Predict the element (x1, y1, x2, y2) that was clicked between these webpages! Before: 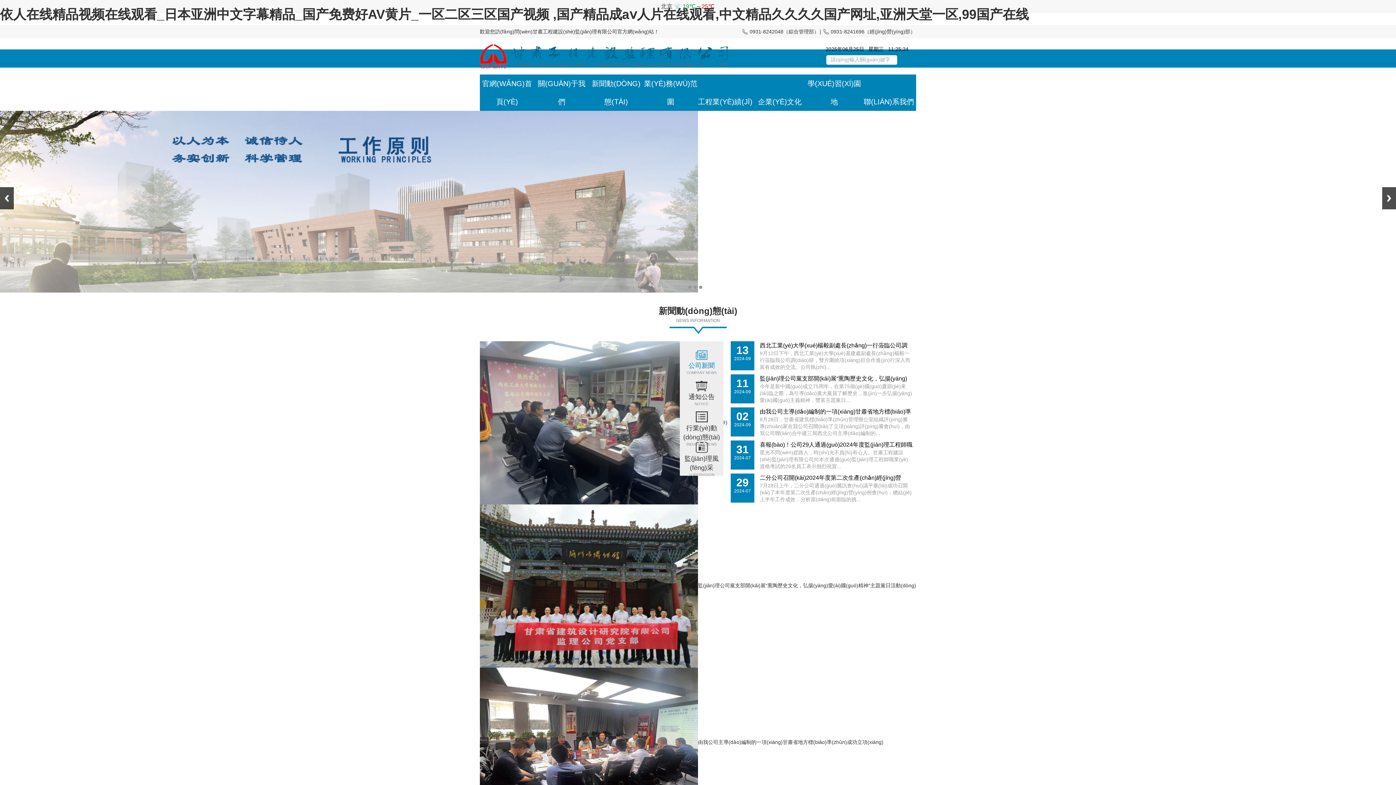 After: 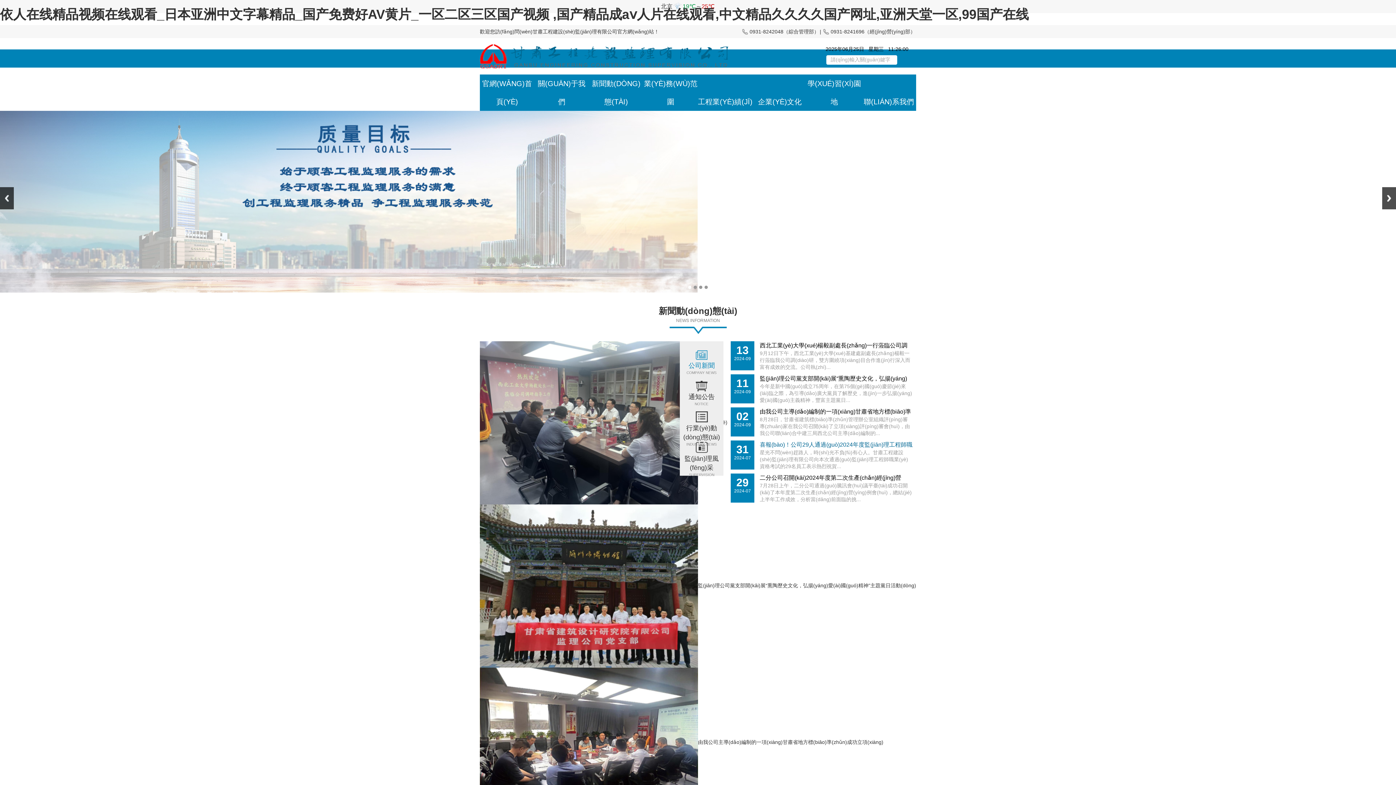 Action: bbox: (760, 440, 912, 449) label: 喜報(bào)！公司29人通過(guò)2024年度監(jiān)理工程師職業(yè)資格考試